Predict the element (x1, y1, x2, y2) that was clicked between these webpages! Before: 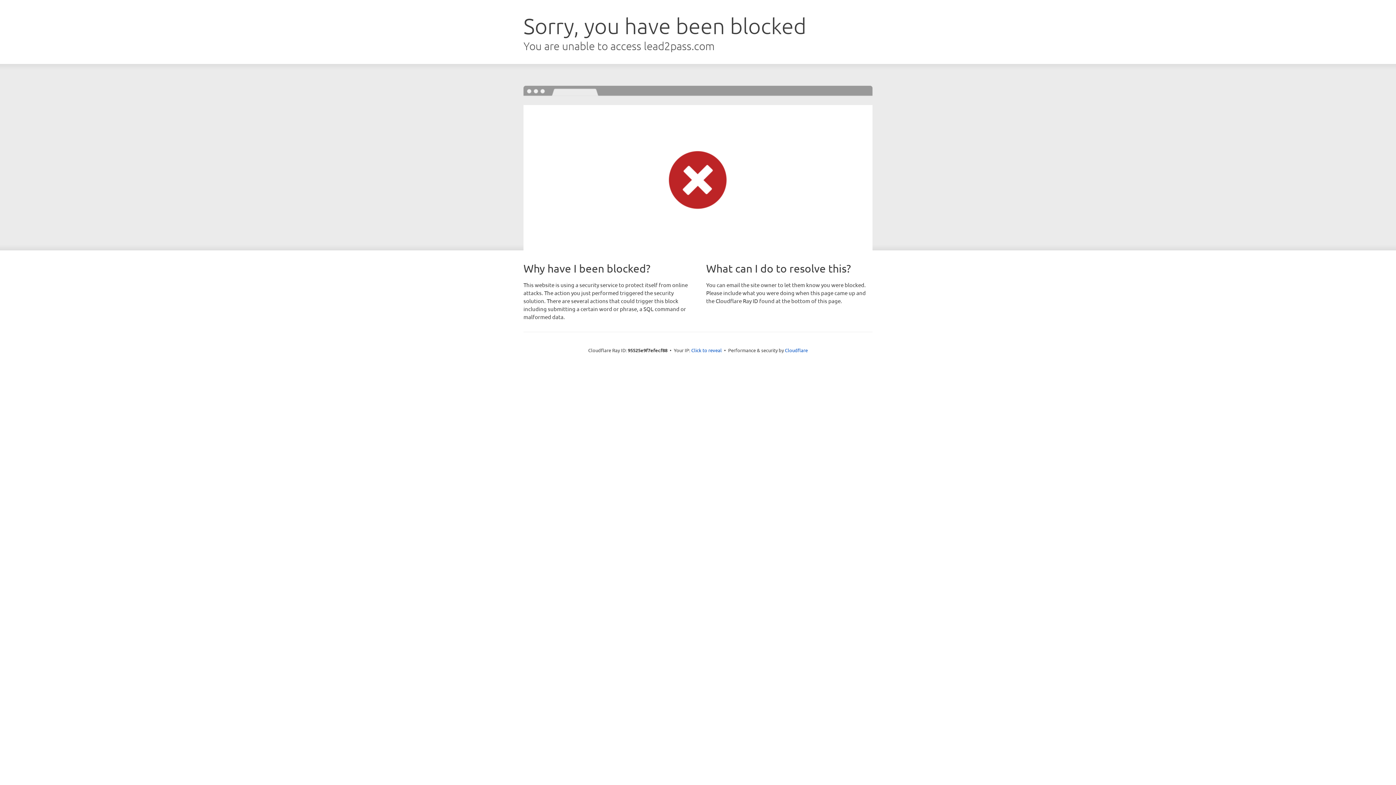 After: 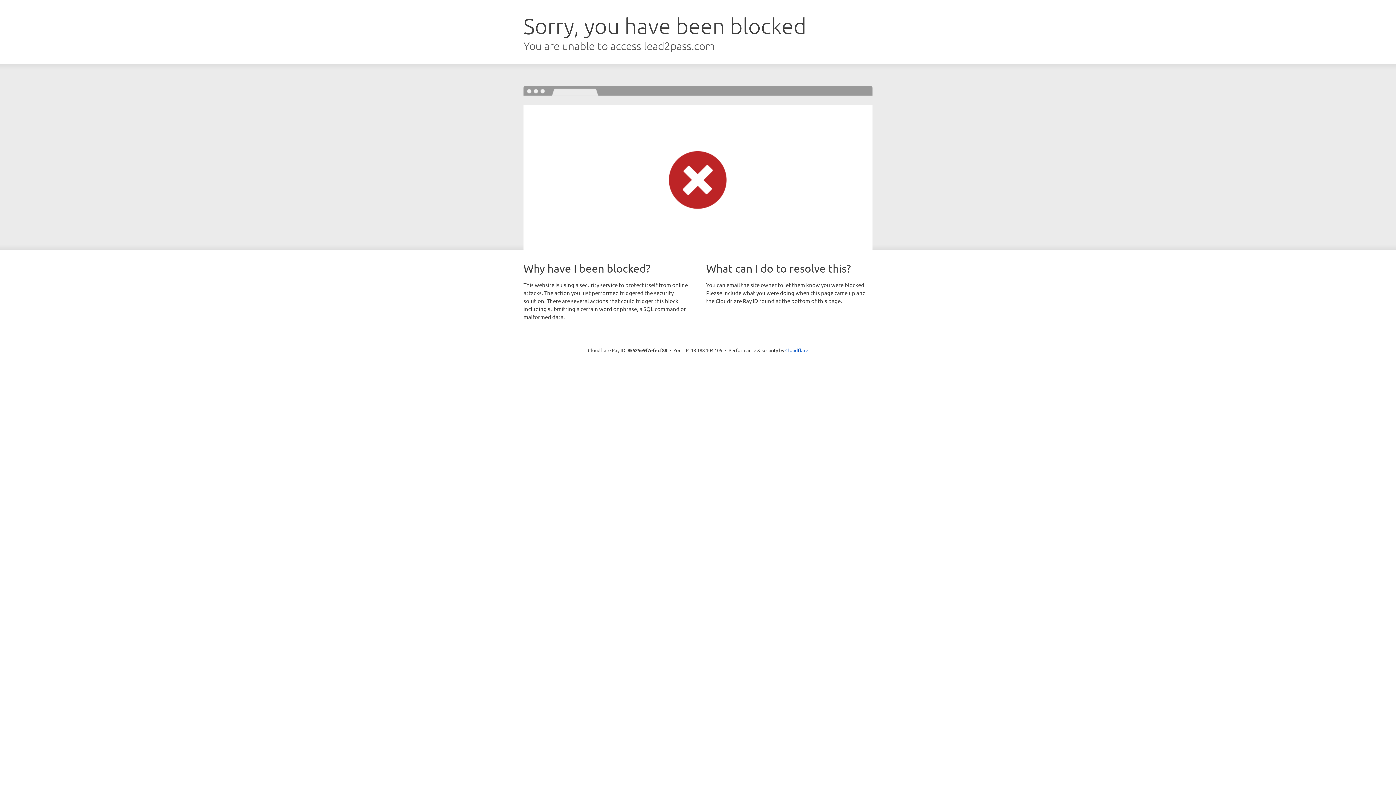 Action: label: Click to reveal bbox: (691, 346, 722, 353)